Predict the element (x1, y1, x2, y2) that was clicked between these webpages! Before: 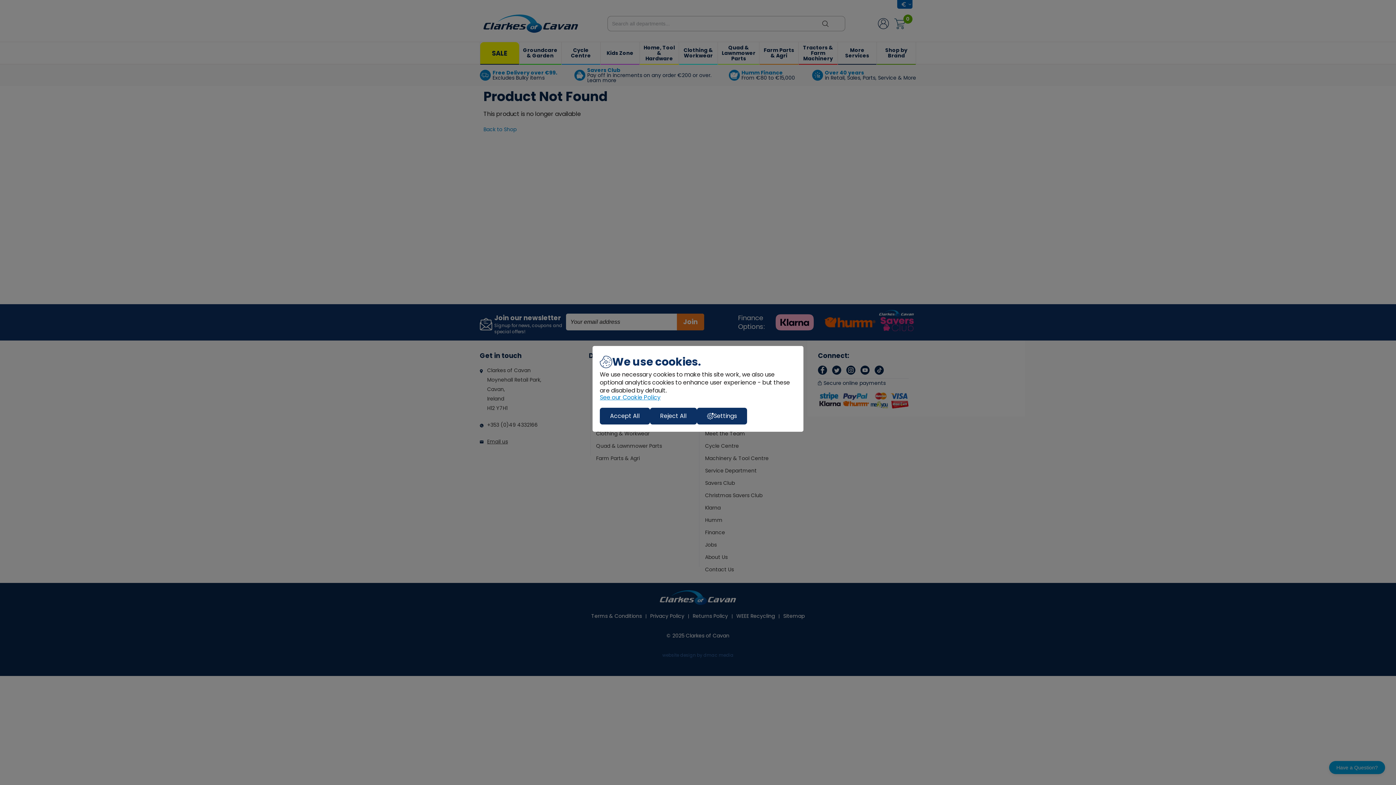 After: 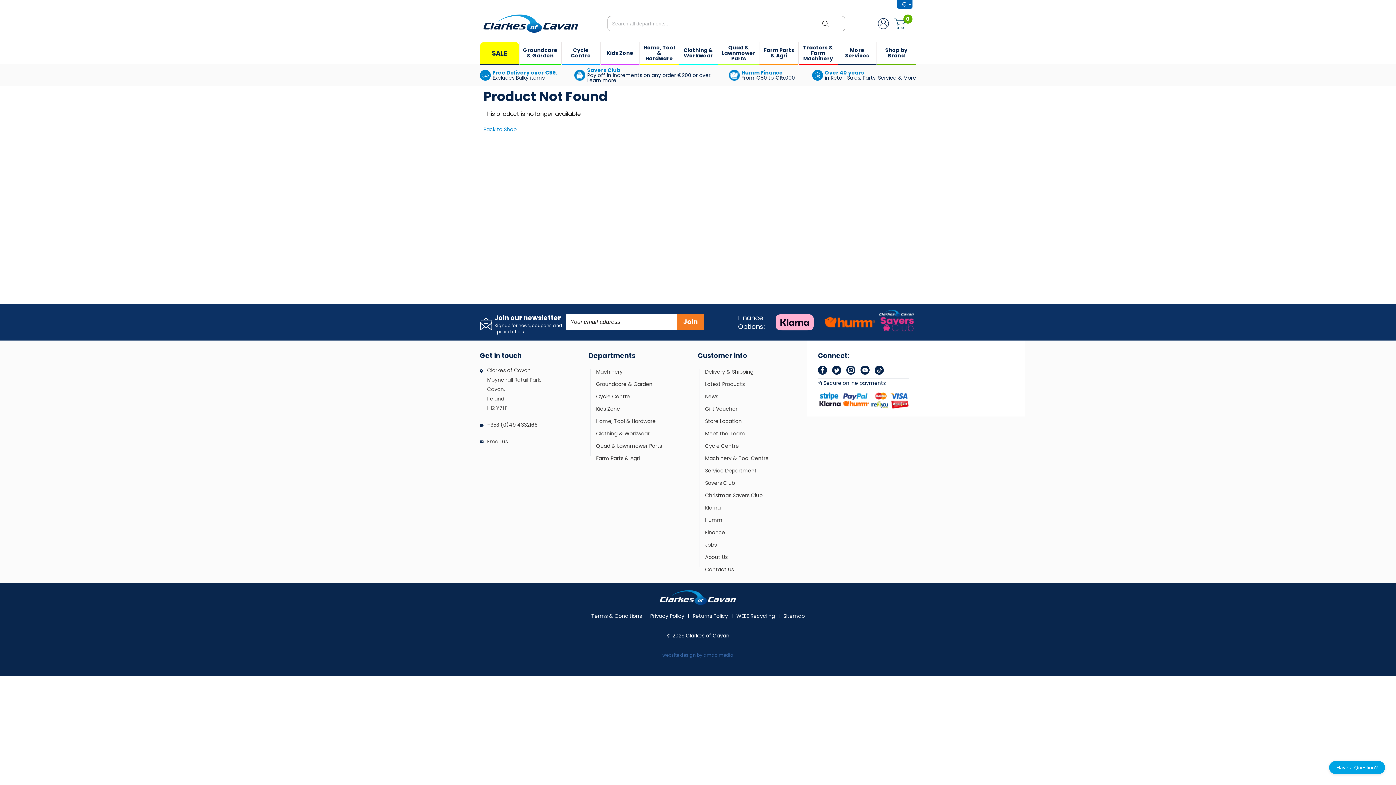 Action: label: Reject All bbox: (650, 408, 697, 424)